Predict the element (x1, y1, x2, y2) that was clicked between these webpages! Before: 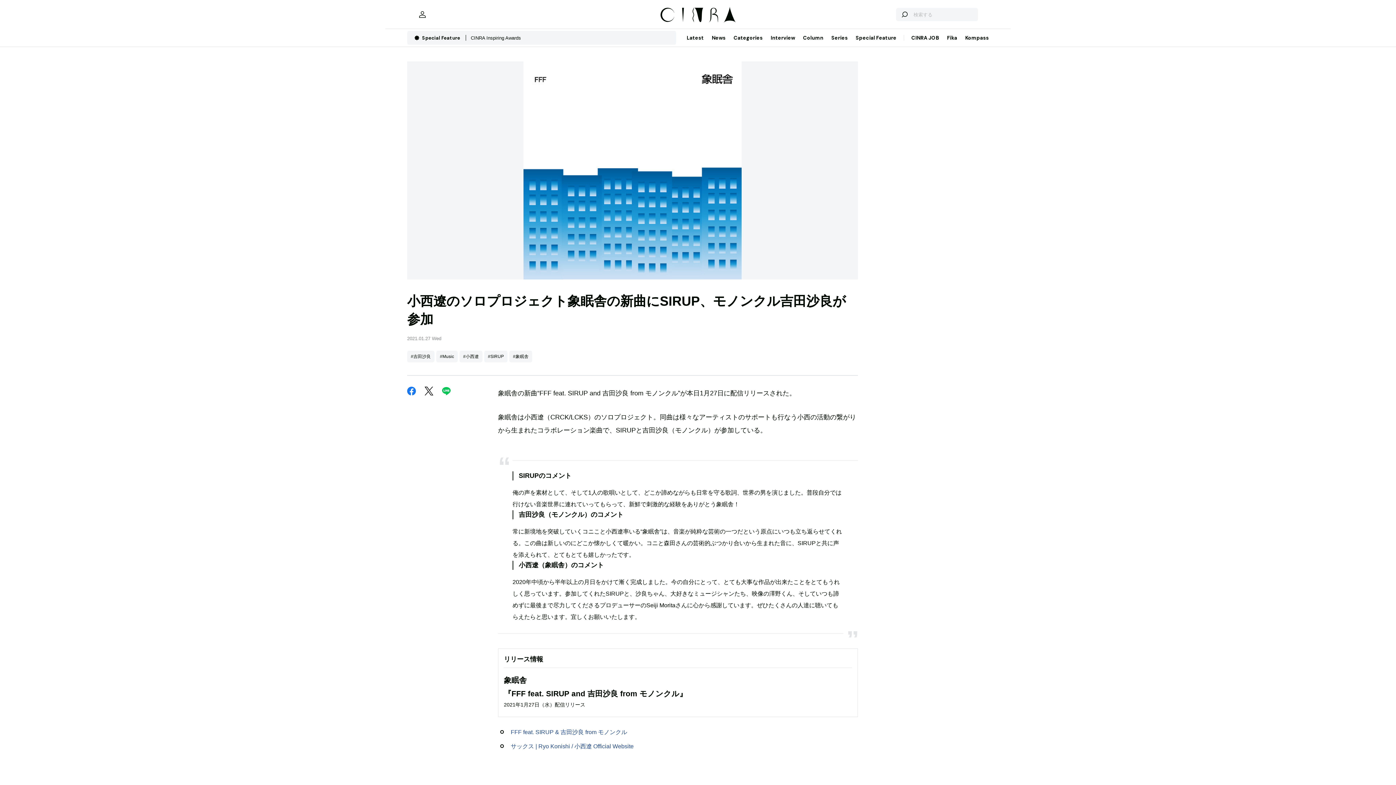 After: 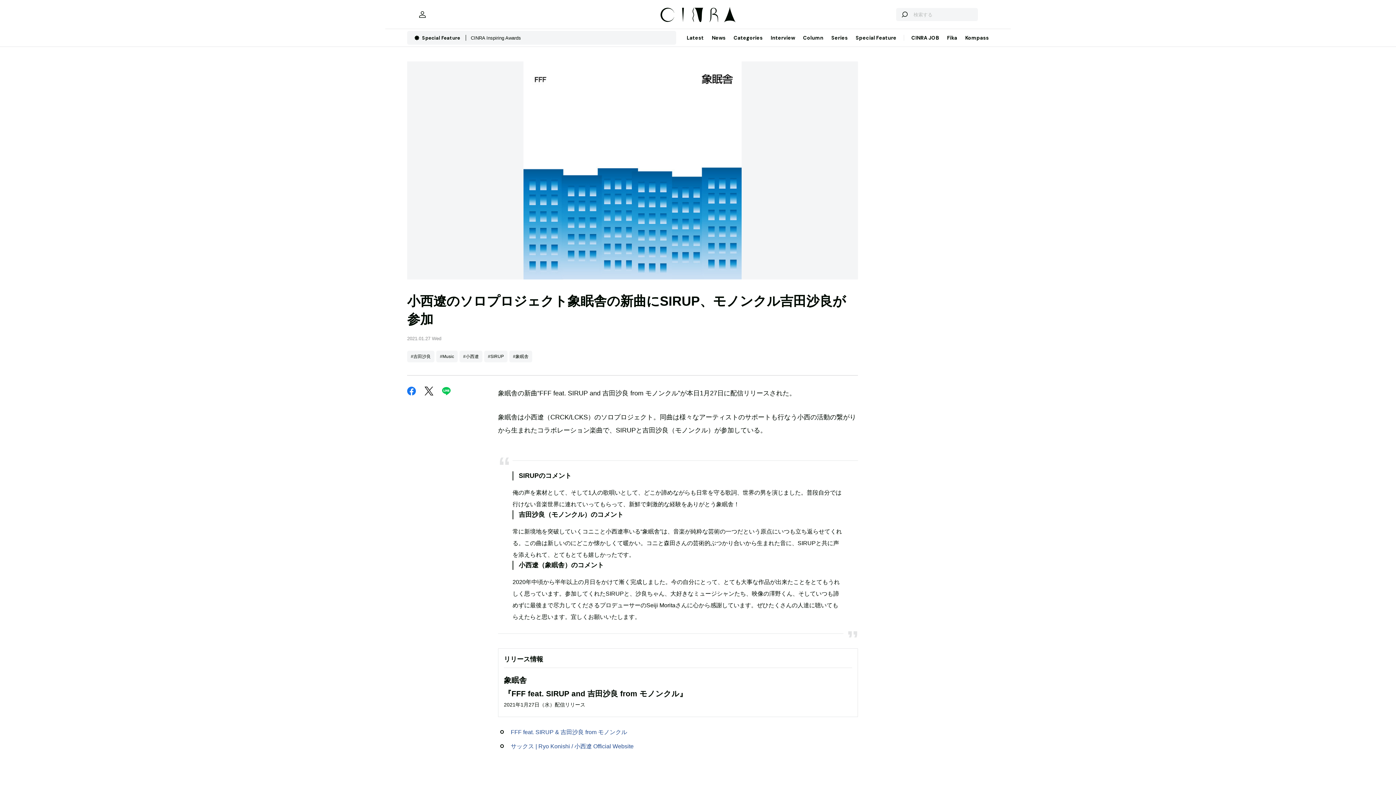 Action: bbox: (510, 743, 633, 749) label: サックス | Ryo Konishi / 小西遼 Official Website